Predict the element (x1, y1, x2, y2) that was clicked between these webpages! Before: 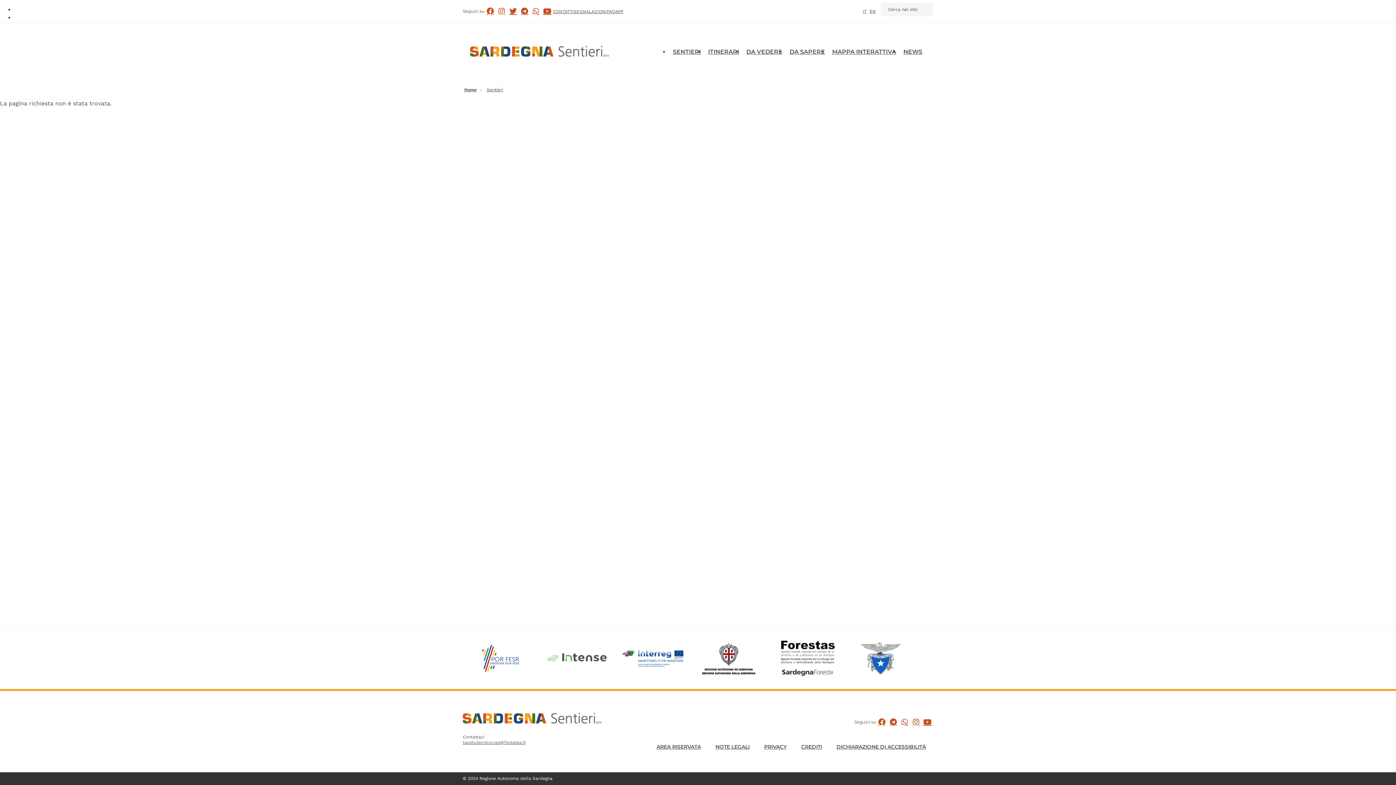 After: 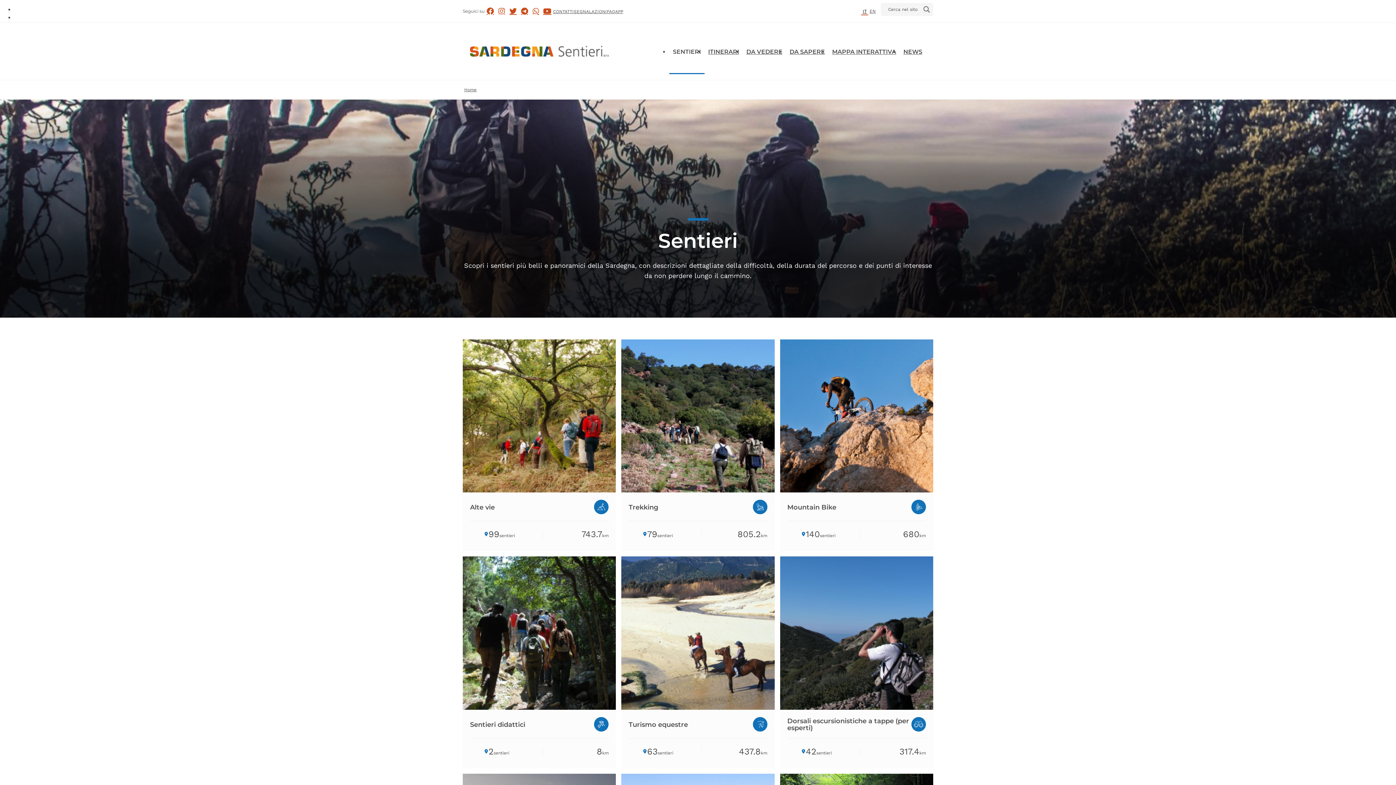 Action: label: SENTIERI bbox: (669, 44, 704, 59)